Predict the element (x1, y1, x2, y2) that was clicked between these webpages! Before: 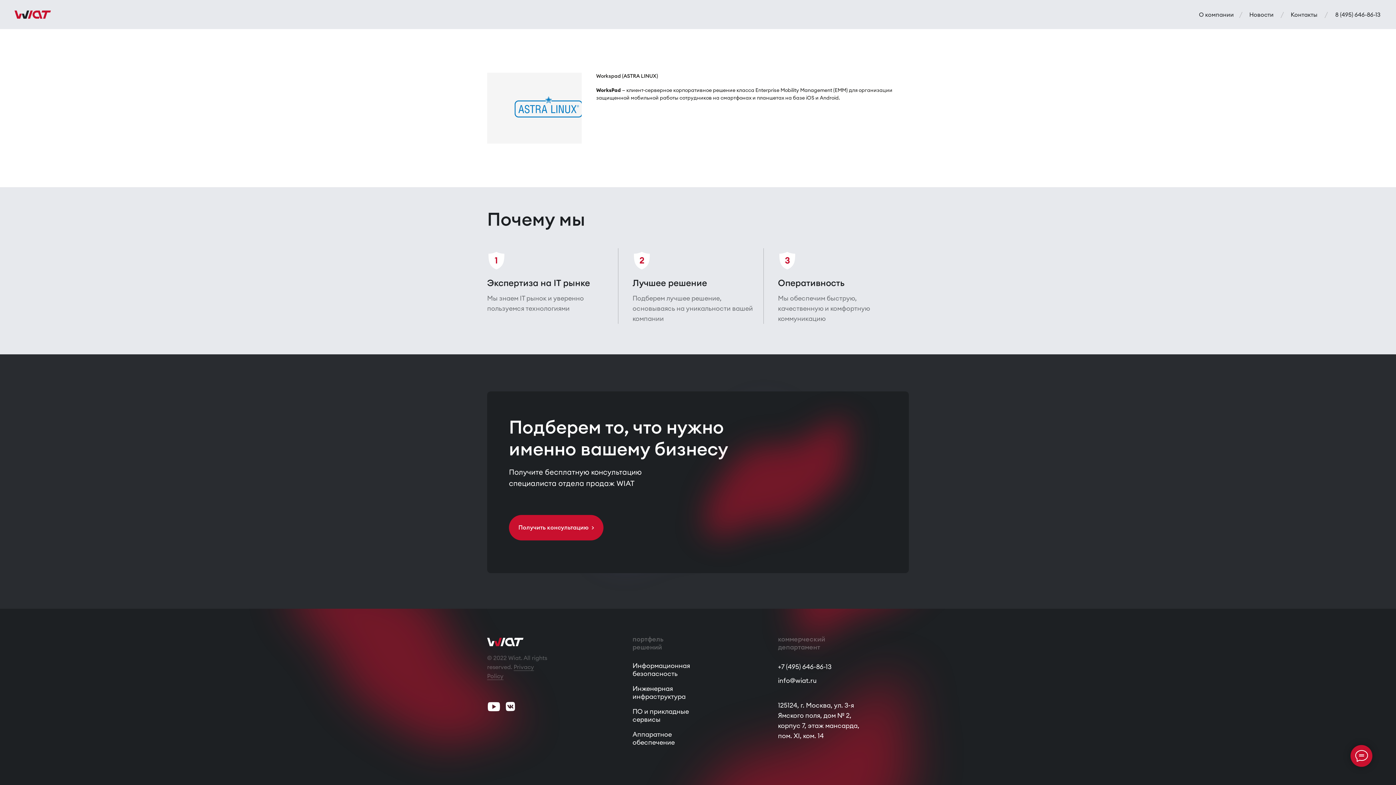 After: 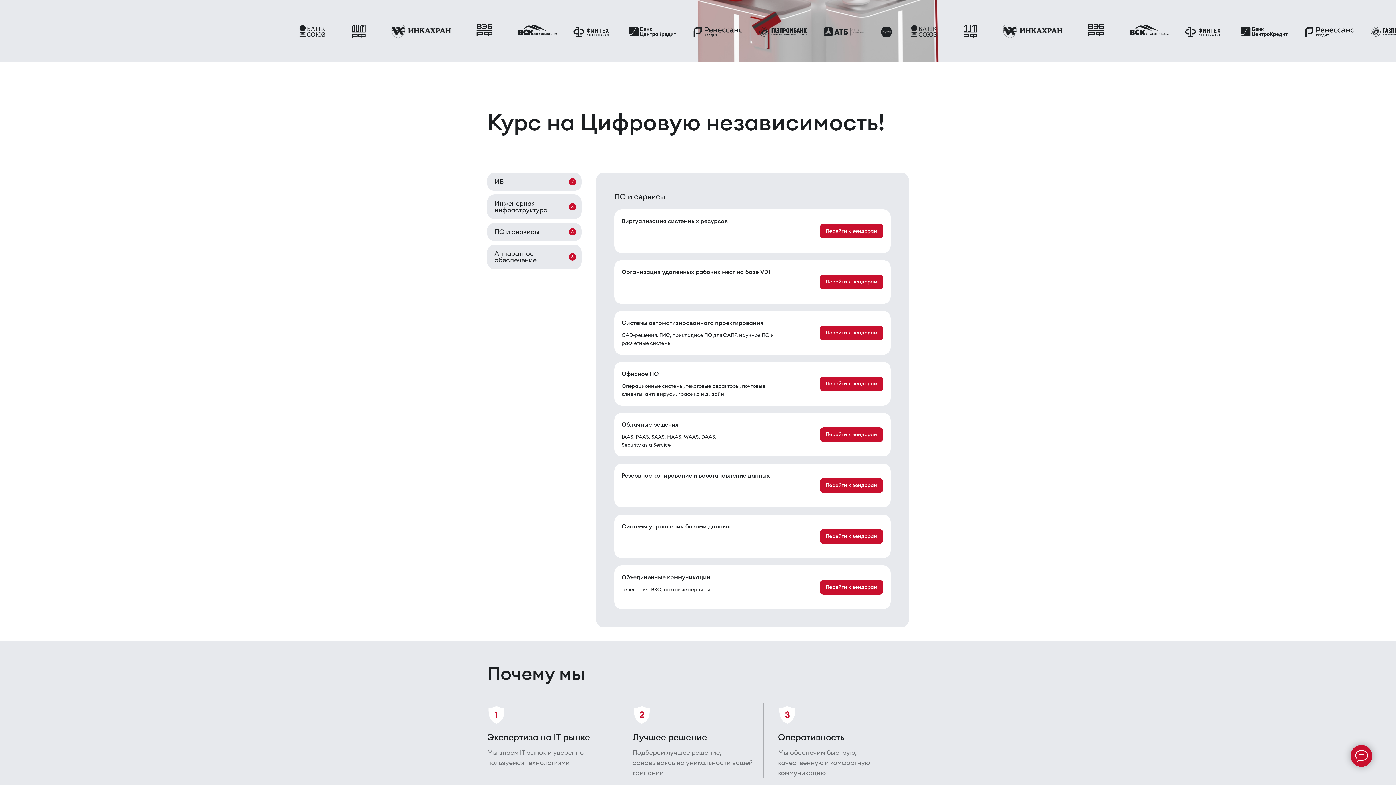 Action: bbox: (632, 707, 689, 724) label: ПО и прикладные сервисы